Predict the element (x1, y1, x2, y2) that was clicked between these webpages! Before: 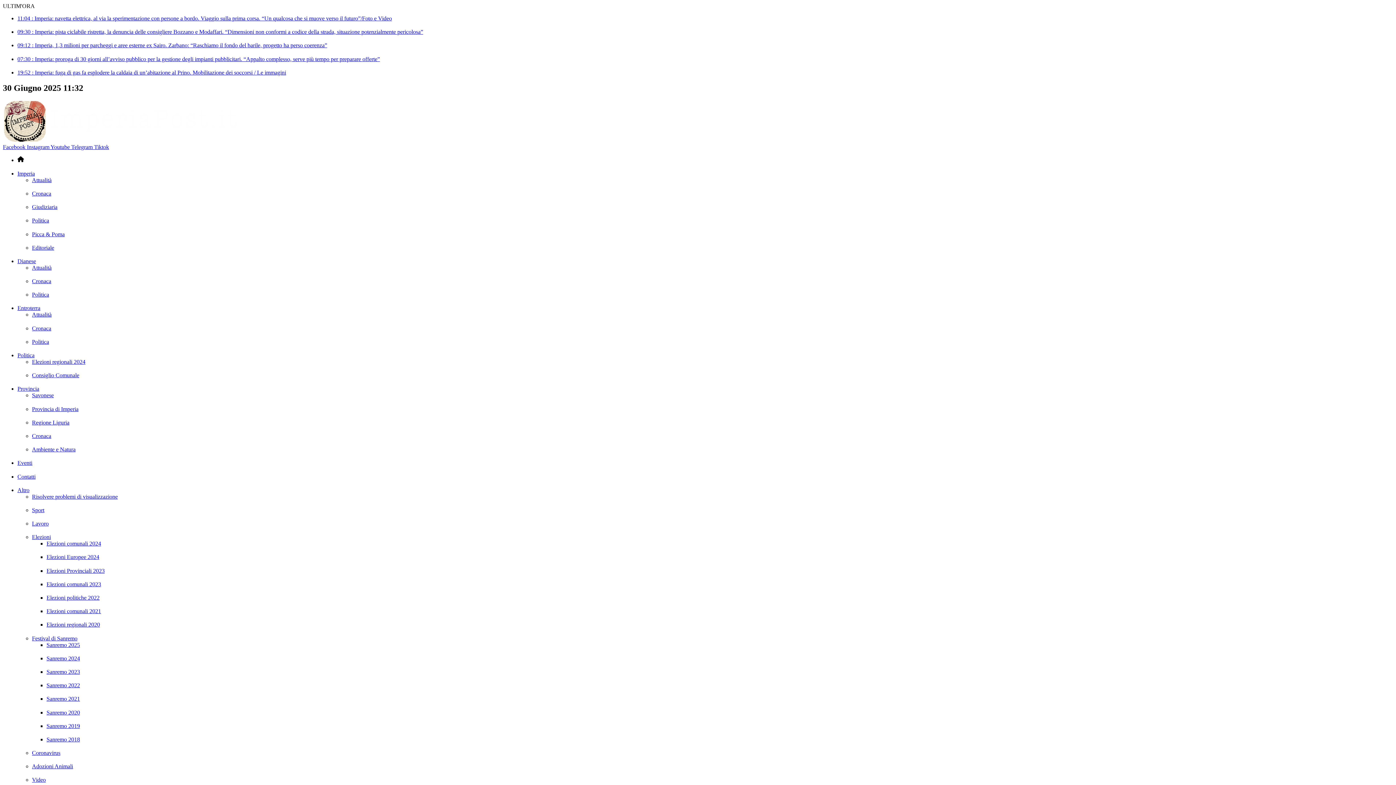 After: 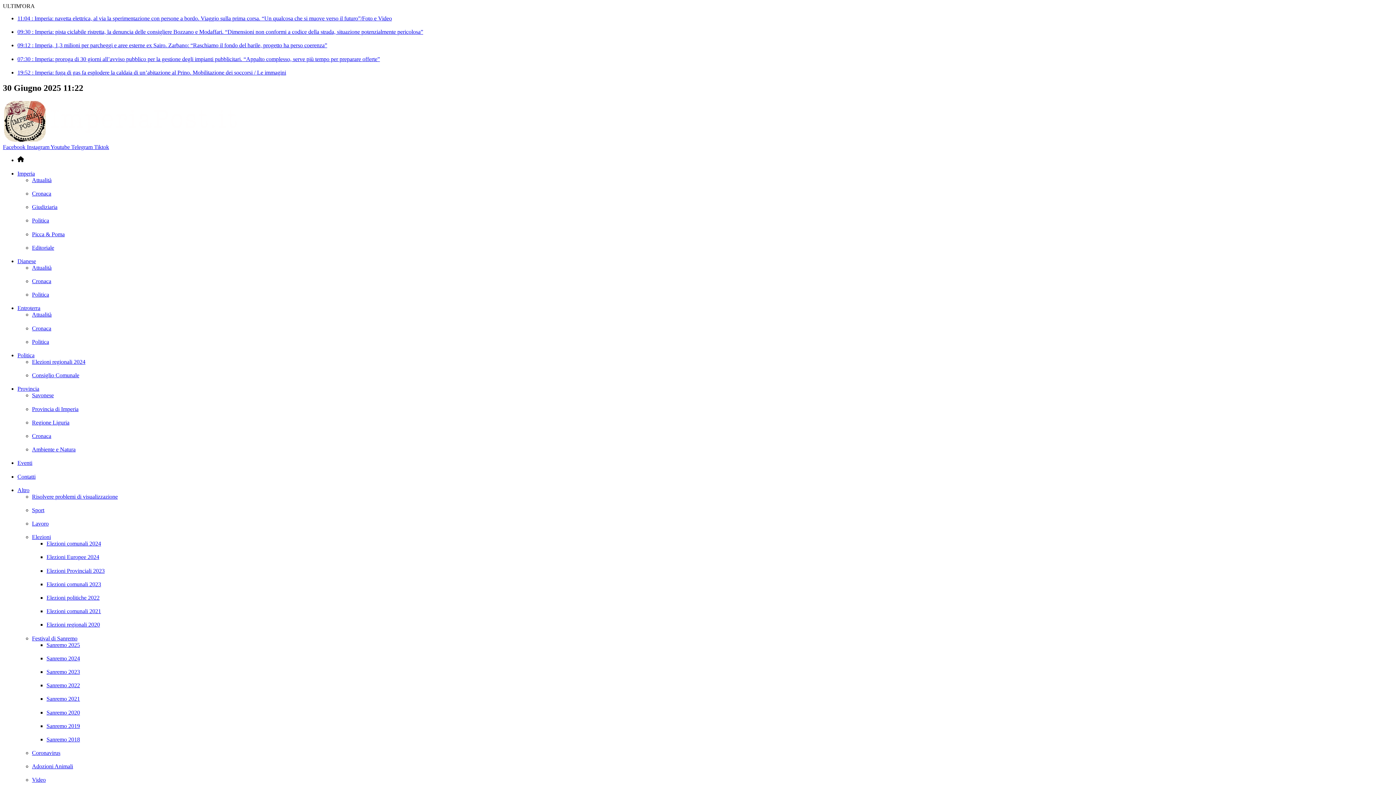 Action: label: Attualità bbox: (32, 264, 51, 270)